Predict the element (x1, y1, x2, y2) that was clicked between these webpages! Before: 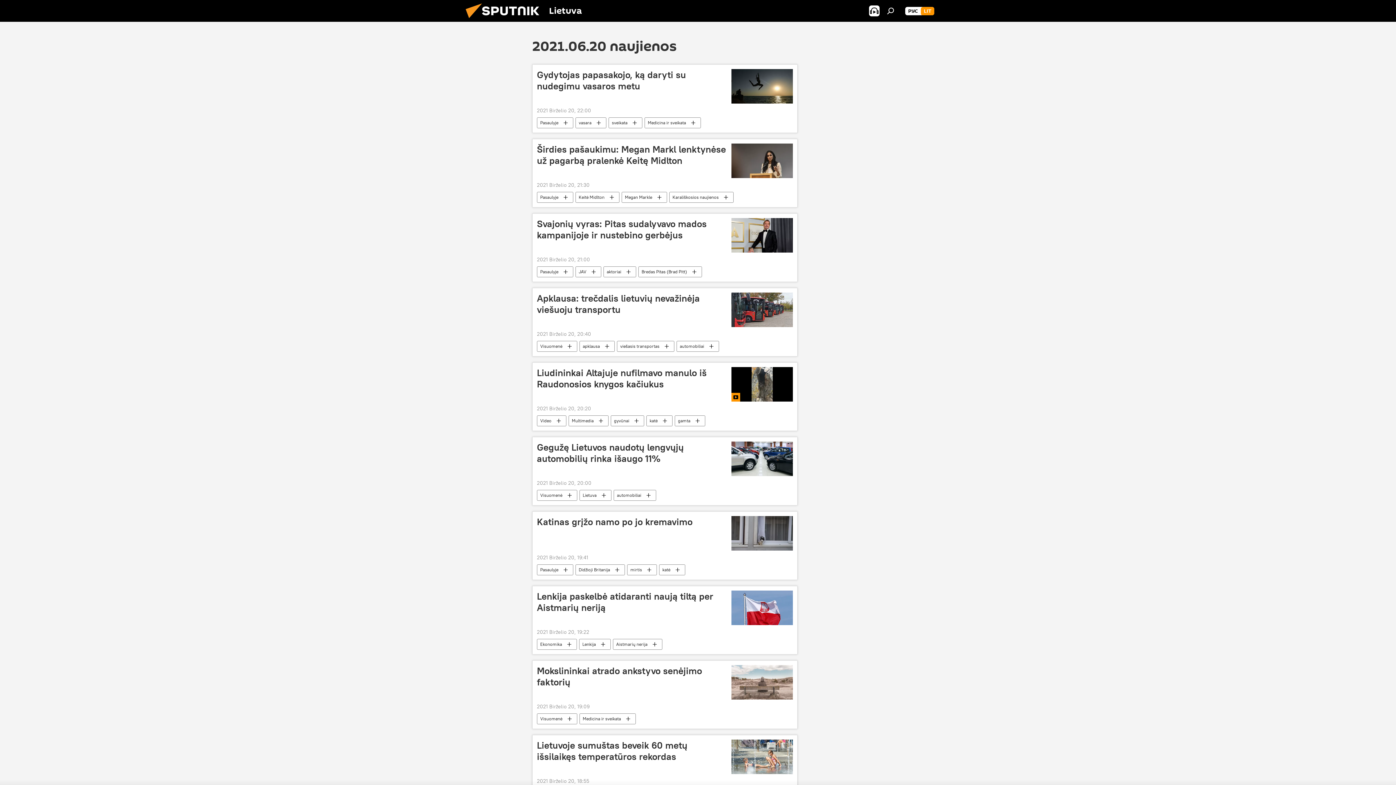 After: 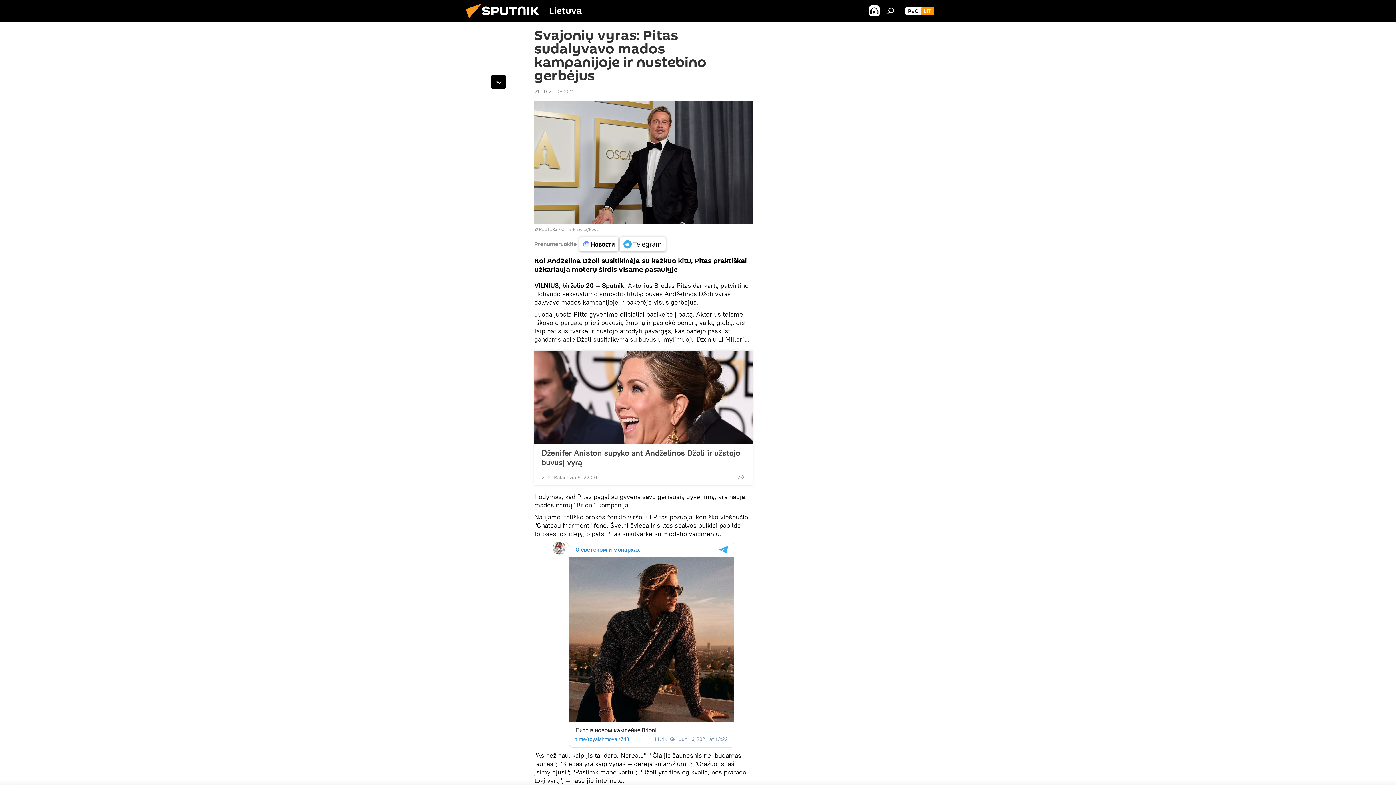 Action: label: Svajonių vyras: Pitas sudalyvavo mados kampanijoje ir nustebino gerbėjus bbox: (537, 218, 727, 252)